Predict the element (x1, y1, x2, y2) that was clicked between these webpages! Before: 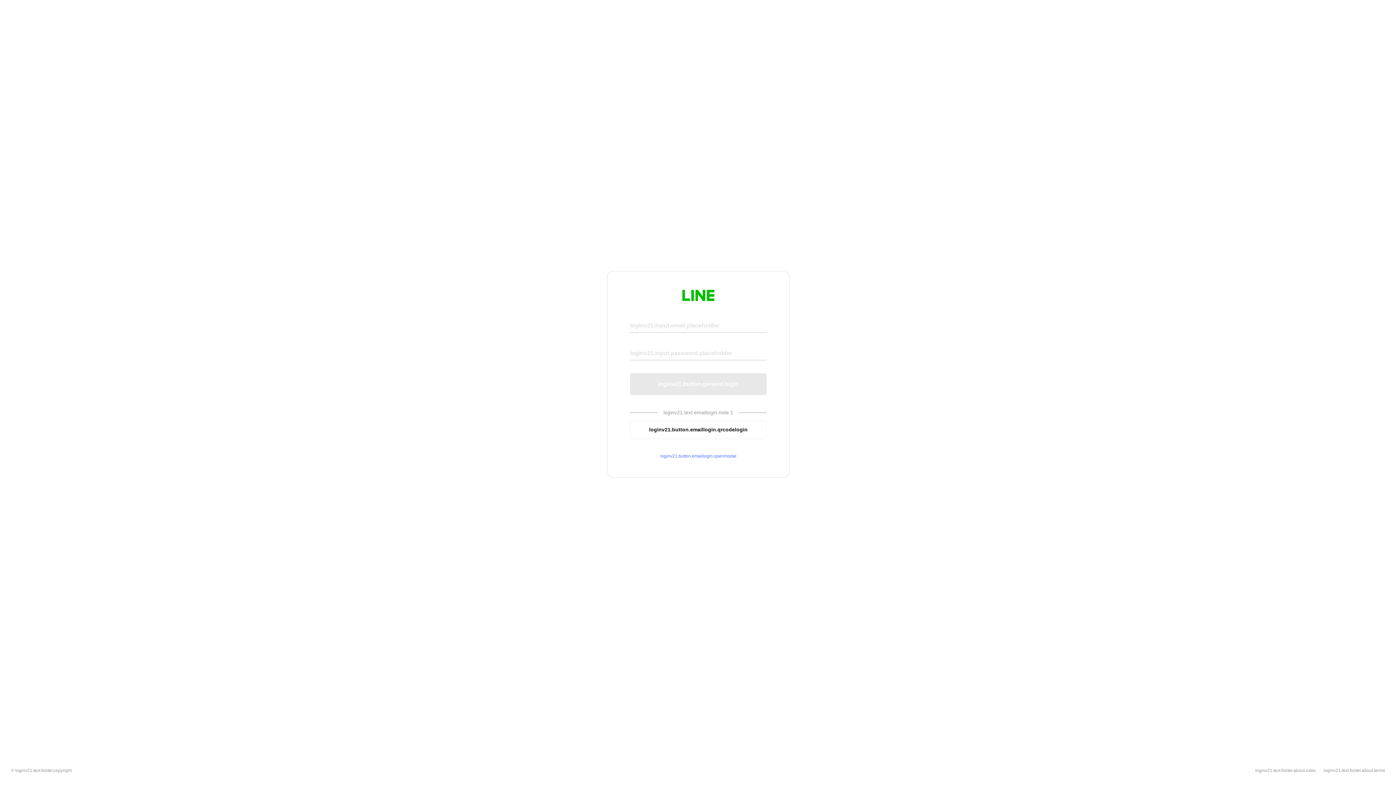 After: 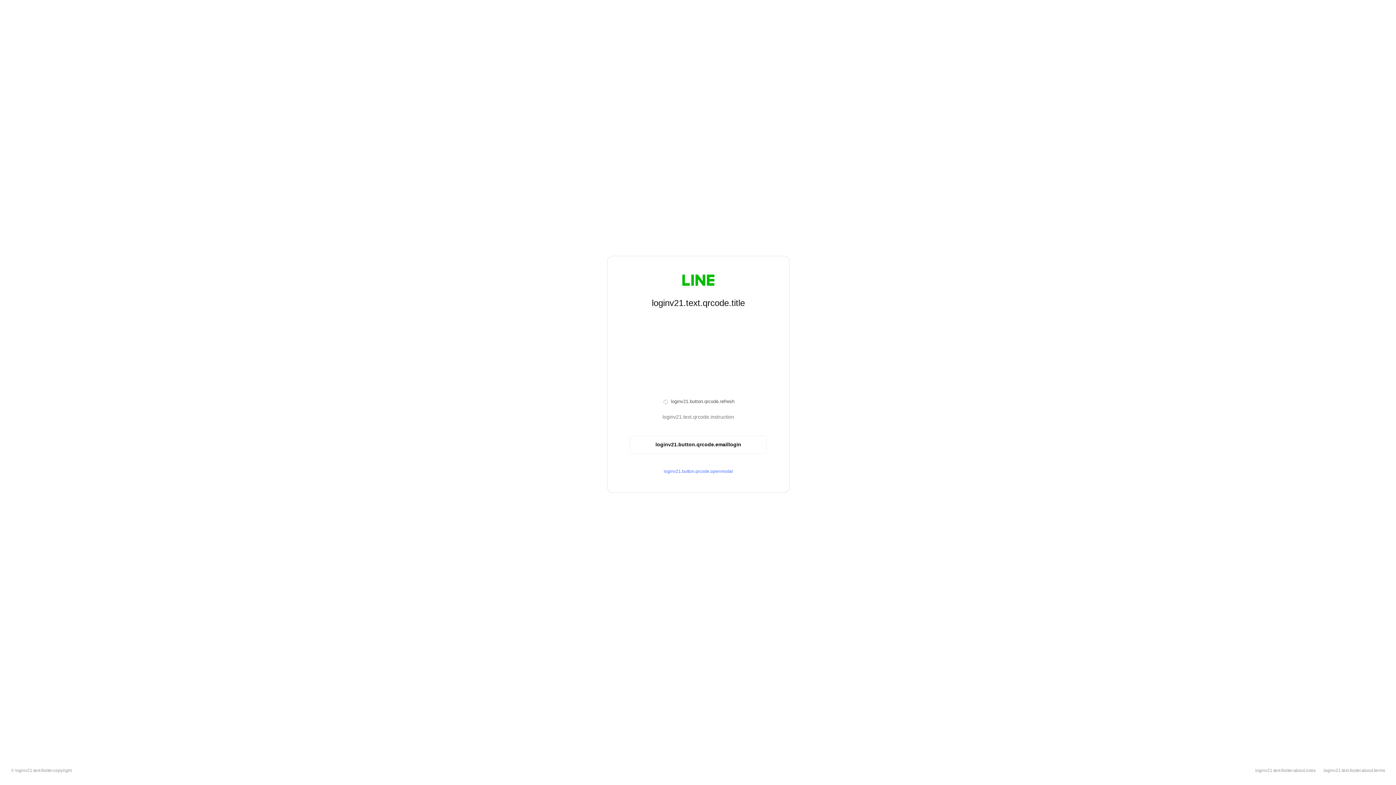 Action: label: loginv21.button.emaillogin.qrcodelogin bbox: (630, 420, 766, 439)